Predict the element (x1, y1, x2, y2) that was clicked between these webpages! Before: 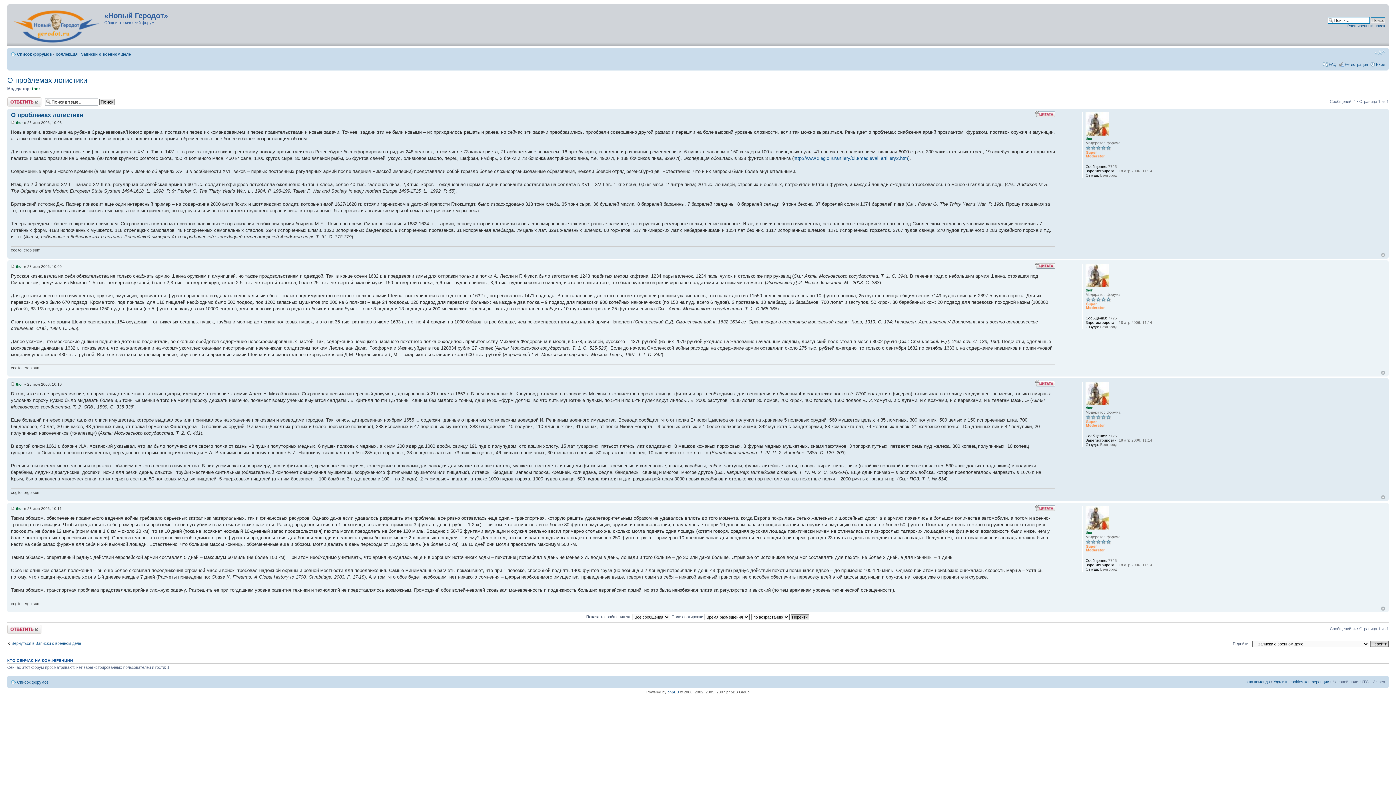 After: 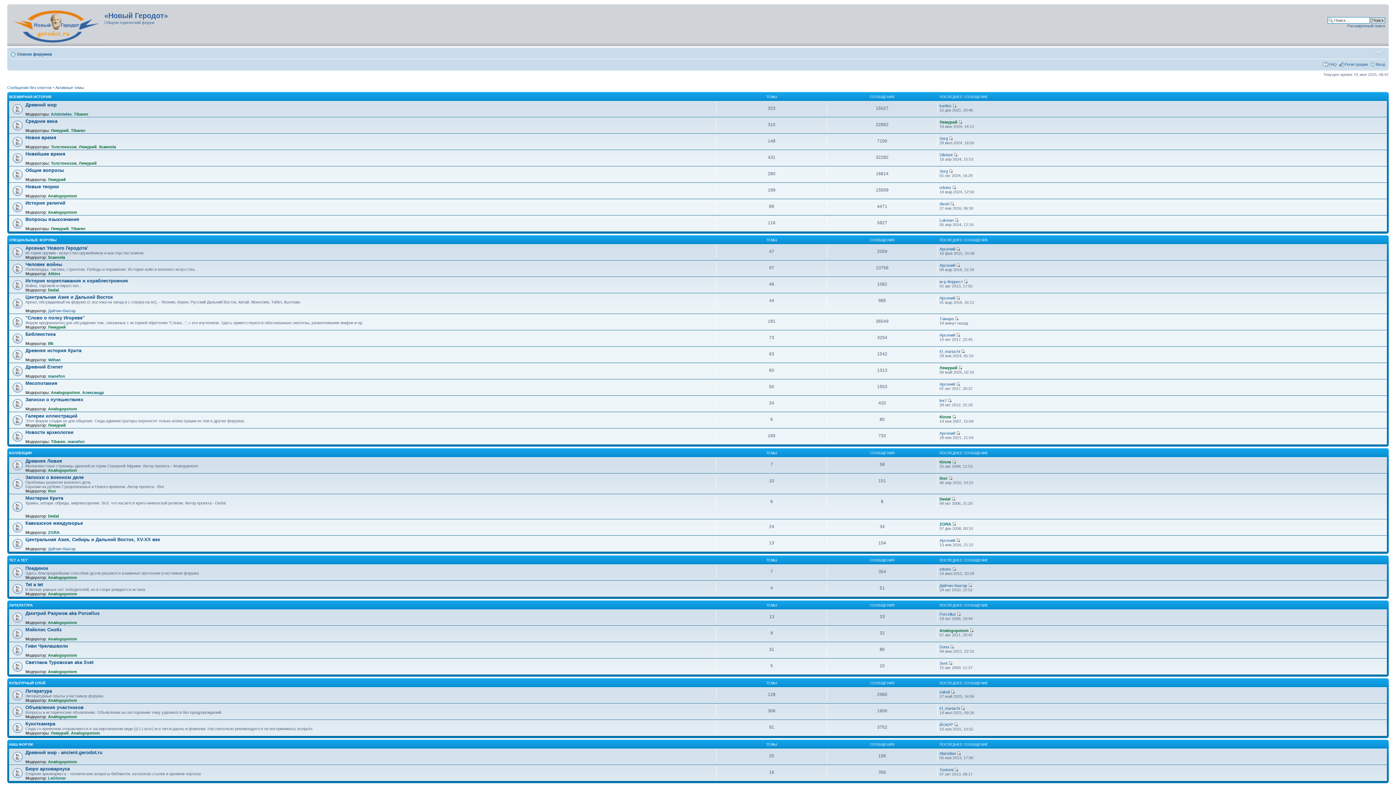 Action: bbox: (9, 6, 104, 44)